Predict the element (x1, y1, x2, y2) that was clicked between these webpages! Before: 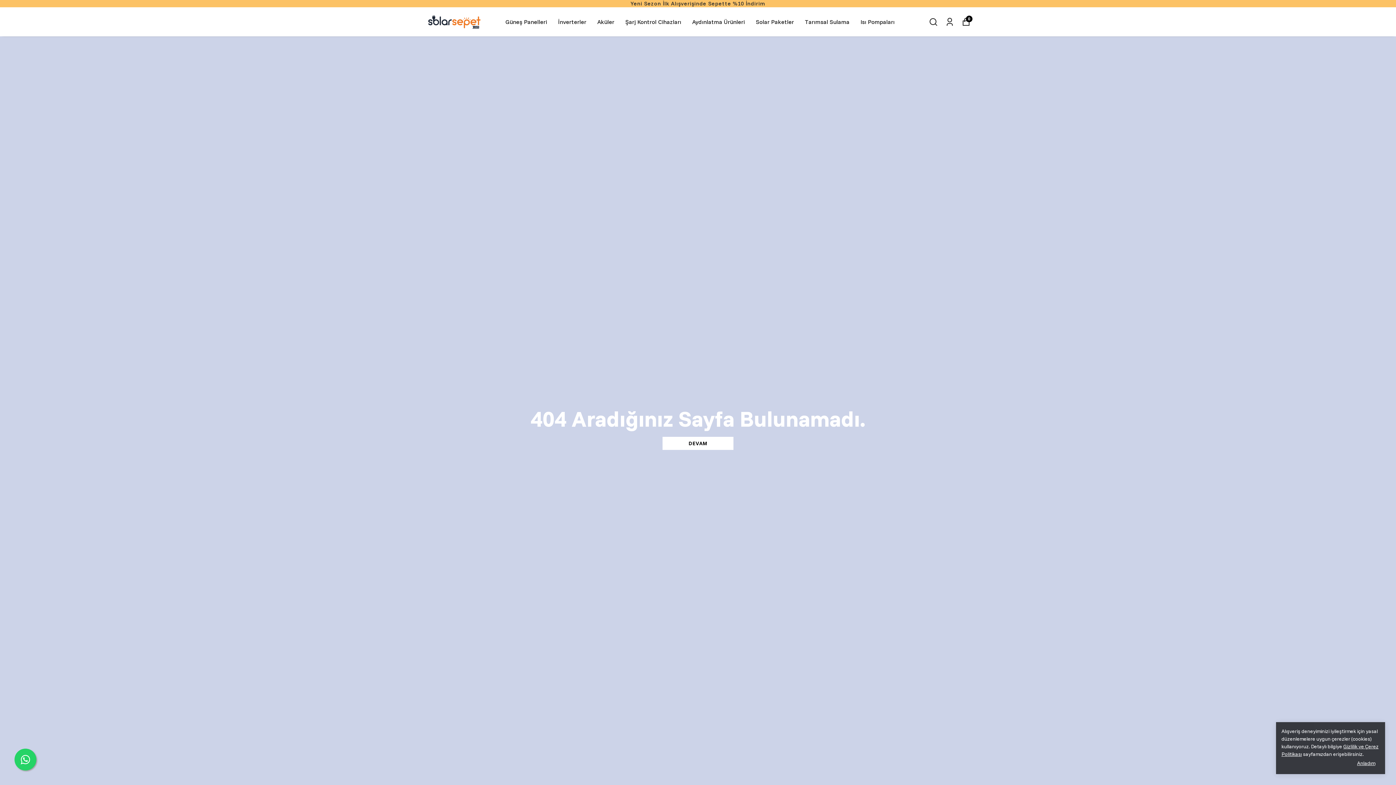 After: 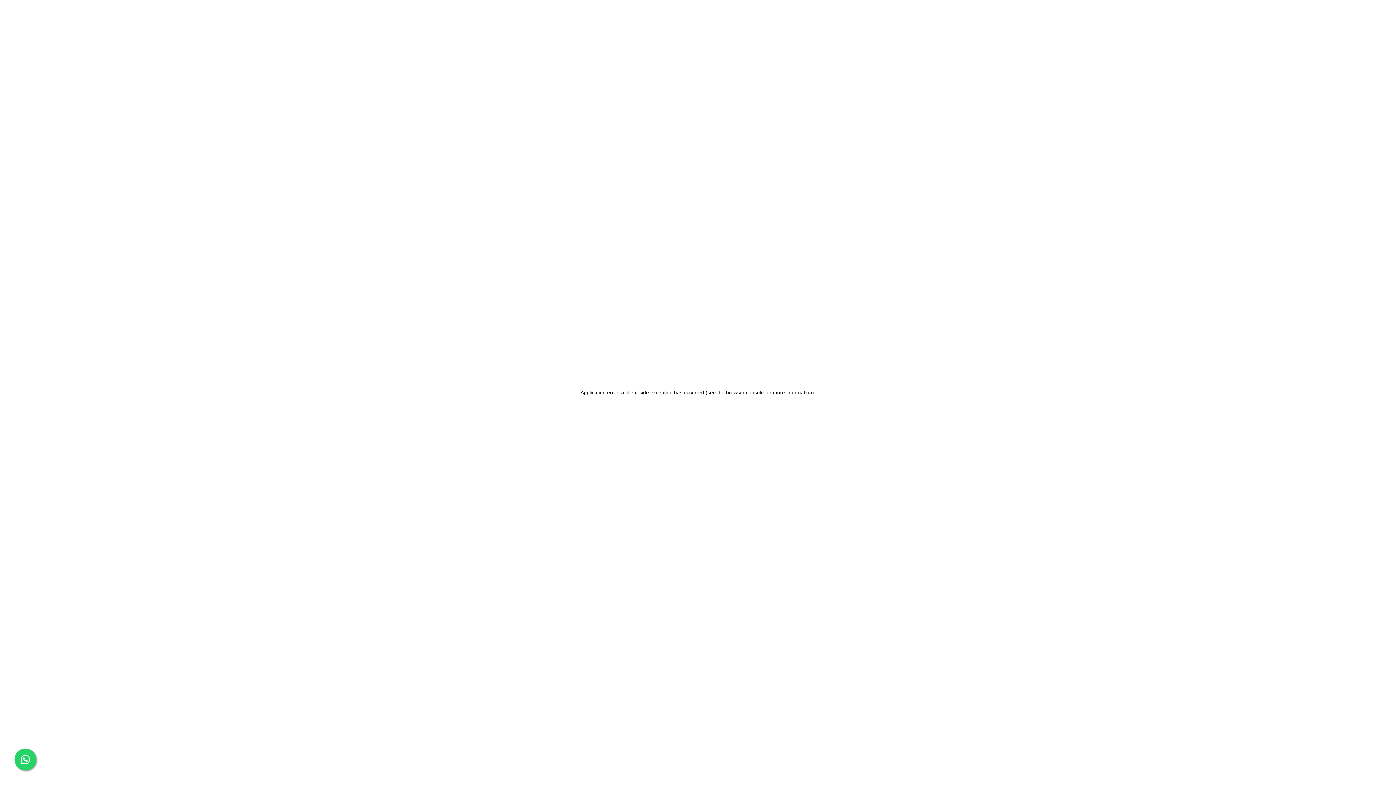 Action: bbox: (945, 17, 954, 26)